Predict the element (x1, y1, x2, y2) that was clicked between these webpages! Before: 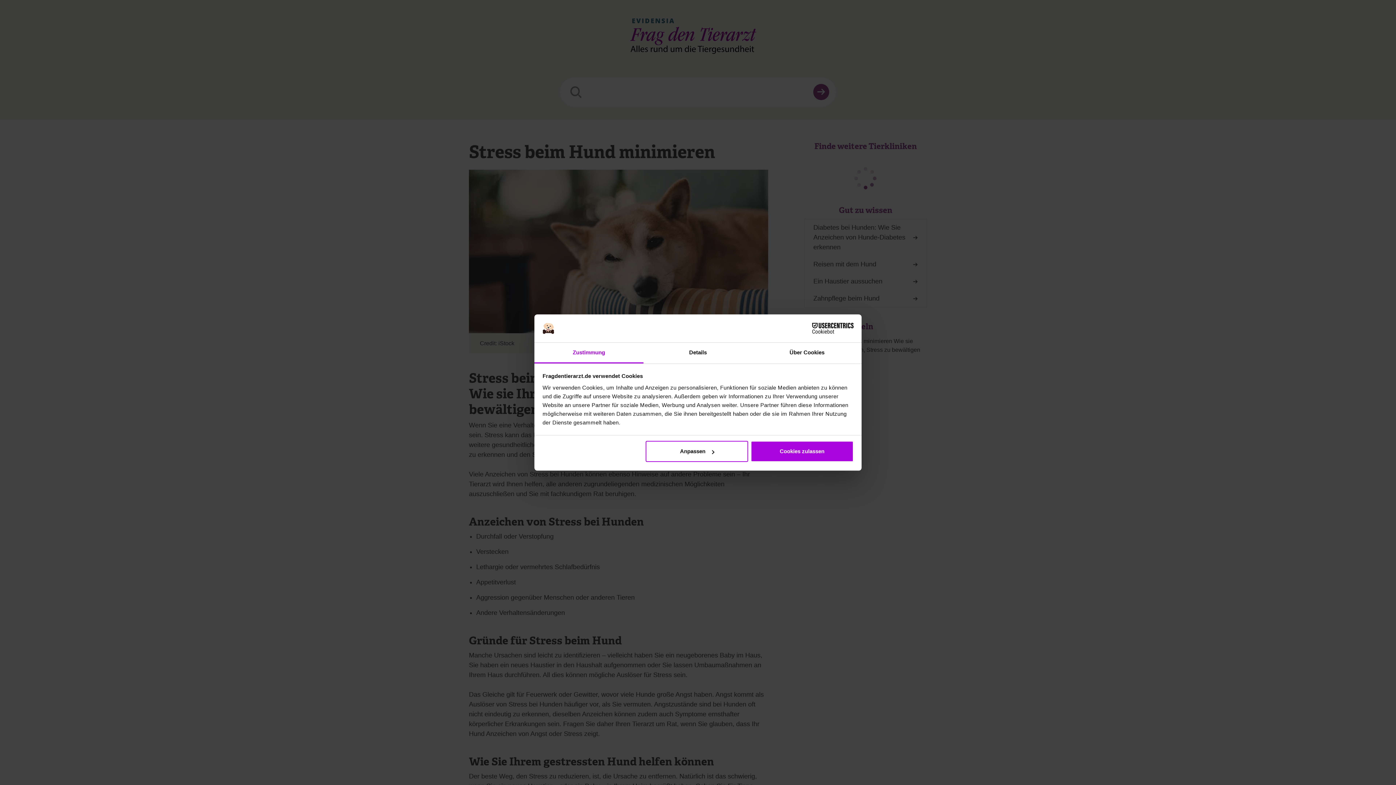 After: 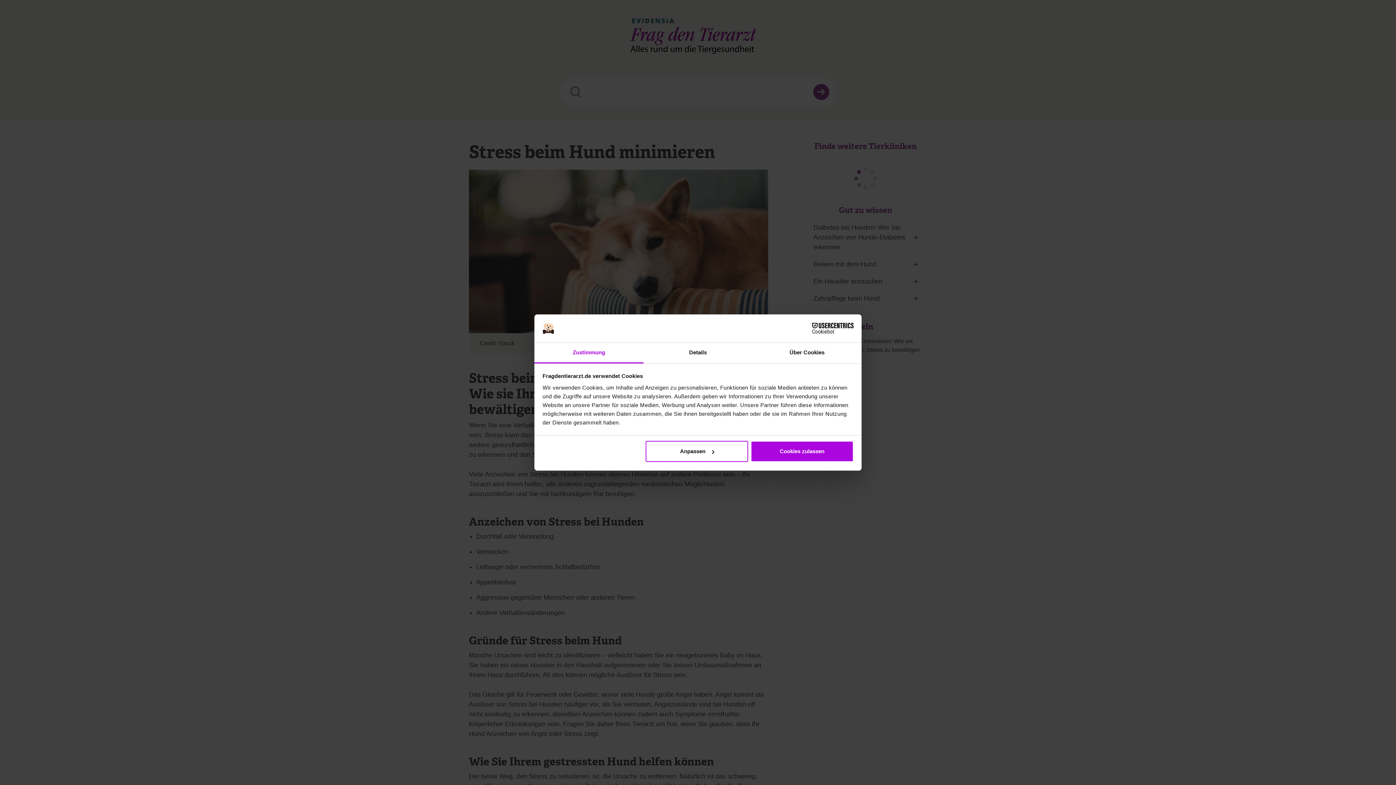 Action: bbox: (790, 323, 853, 334) label: Cookiebot - opens in a new window